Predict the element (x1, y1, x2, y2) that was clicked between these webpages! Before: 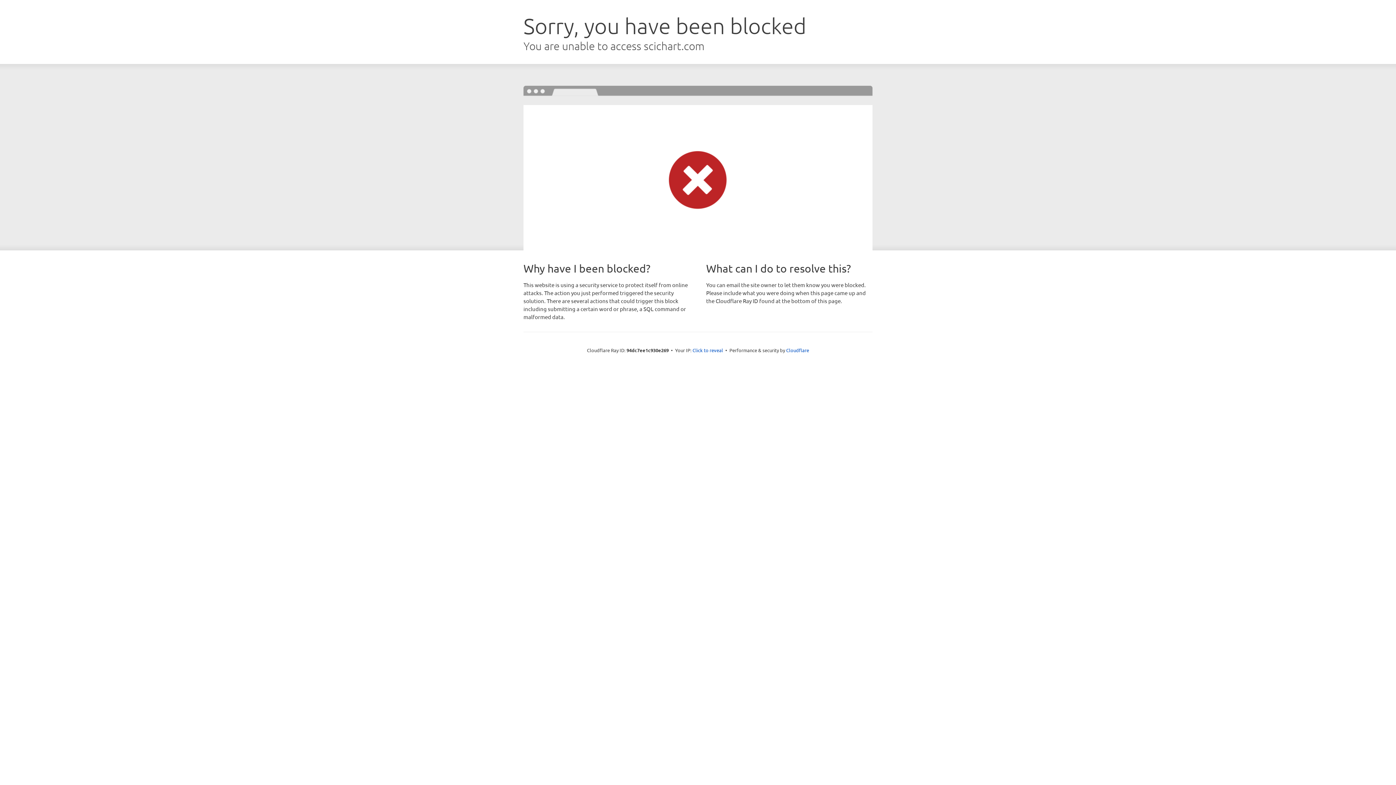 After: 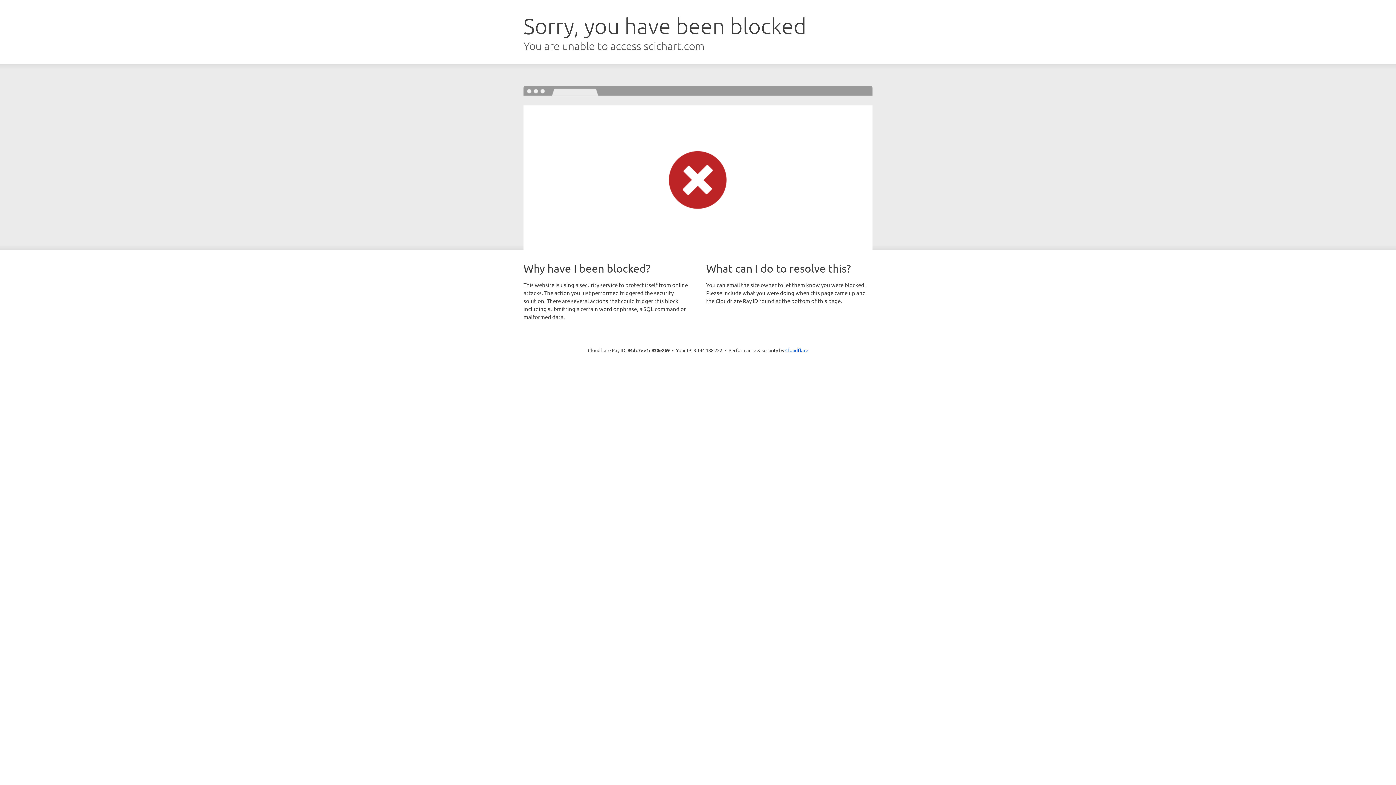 Action: label: Click to reveal bbox: (692, 346, 723, 353)